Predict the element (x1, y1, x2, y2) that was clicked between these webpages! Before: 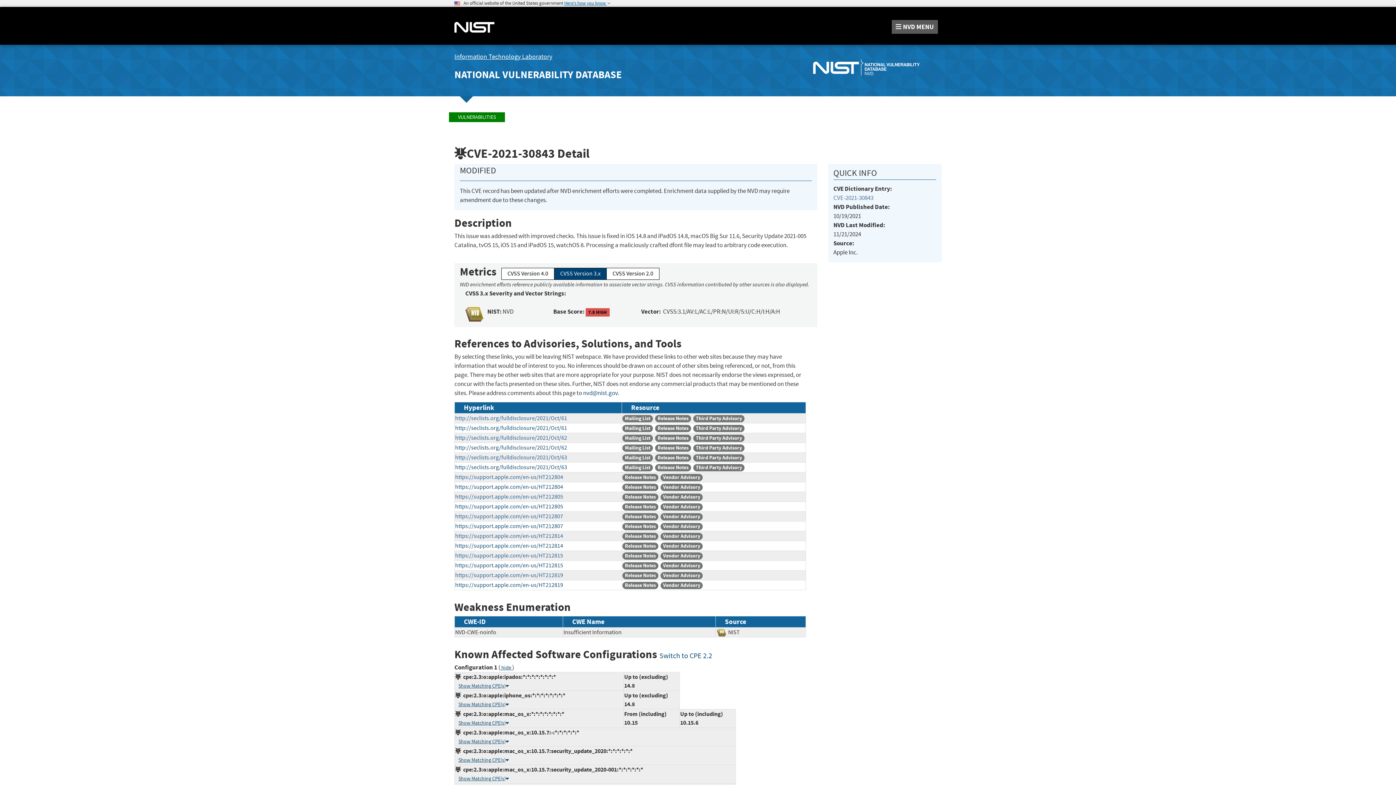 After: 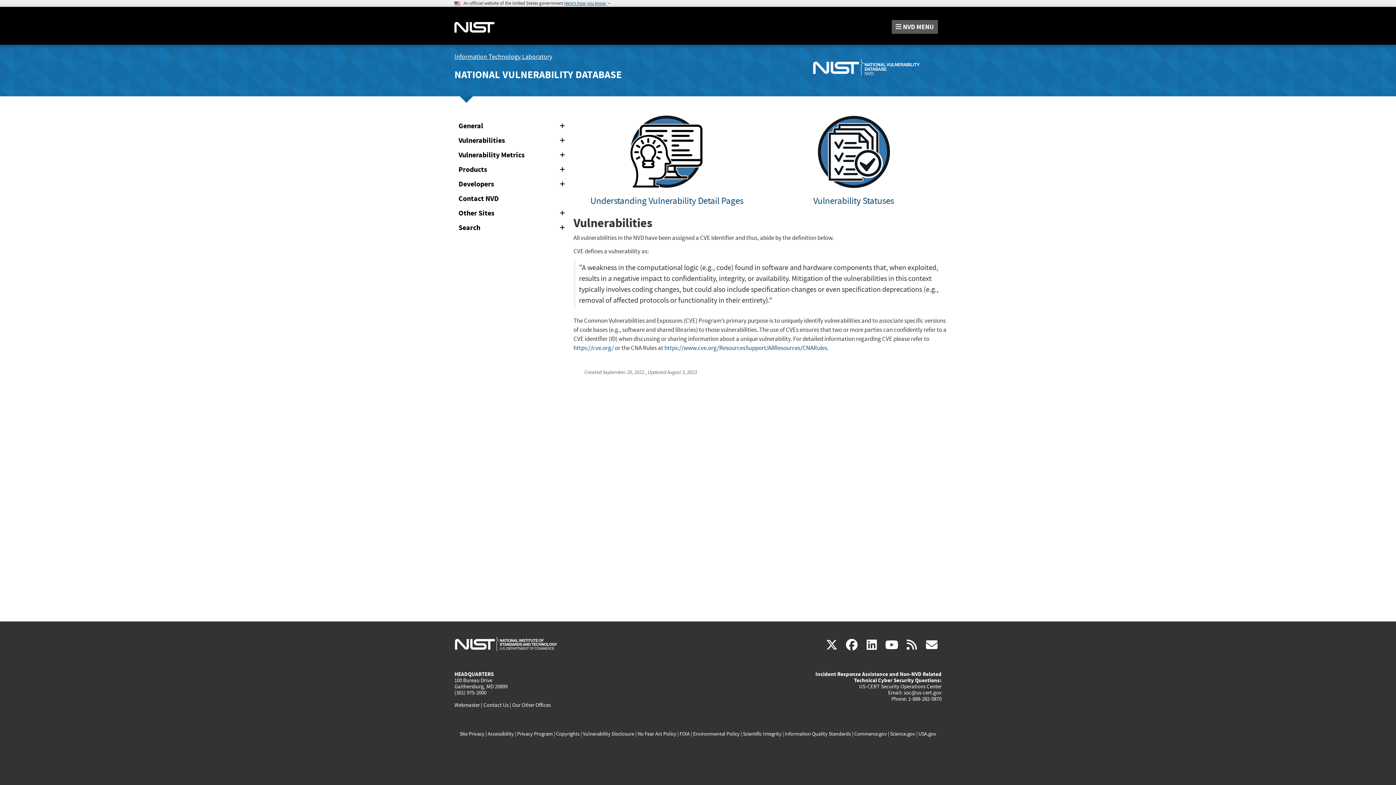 Action: label: VULNERABILITIES bbox: (449, 112, 505, 122)